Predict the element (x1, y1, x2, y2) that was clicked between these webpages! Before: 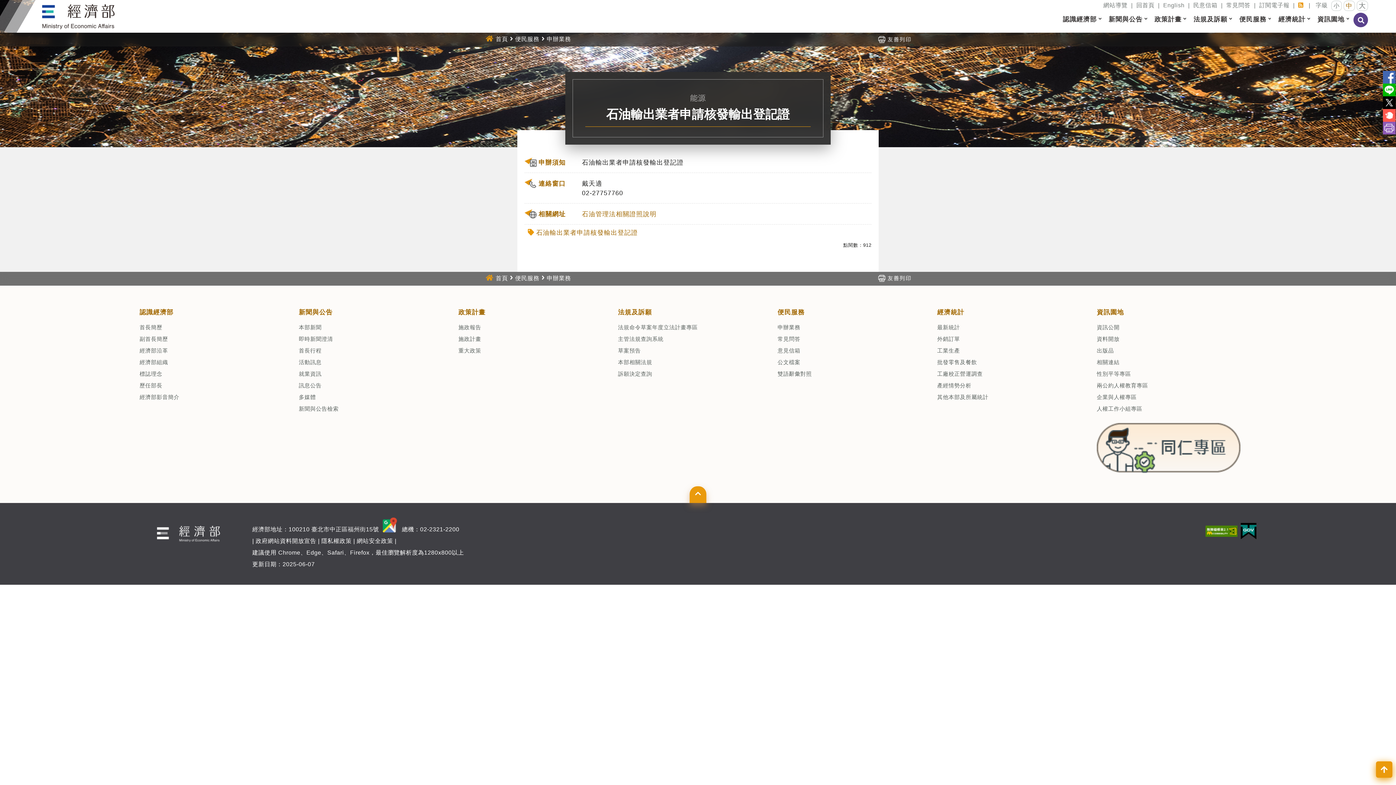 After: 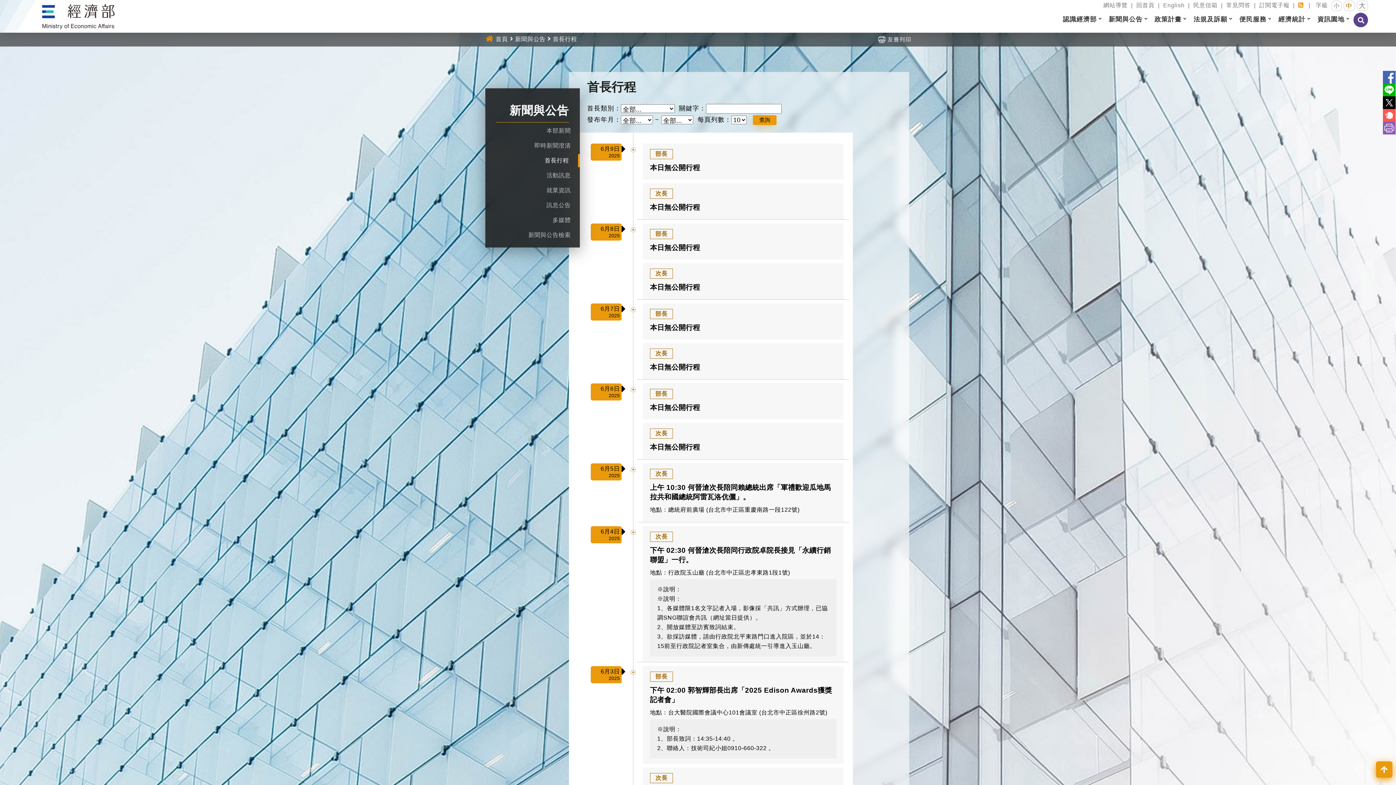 Action: bbox: (298, 347, 321, 353) label: 首長行程